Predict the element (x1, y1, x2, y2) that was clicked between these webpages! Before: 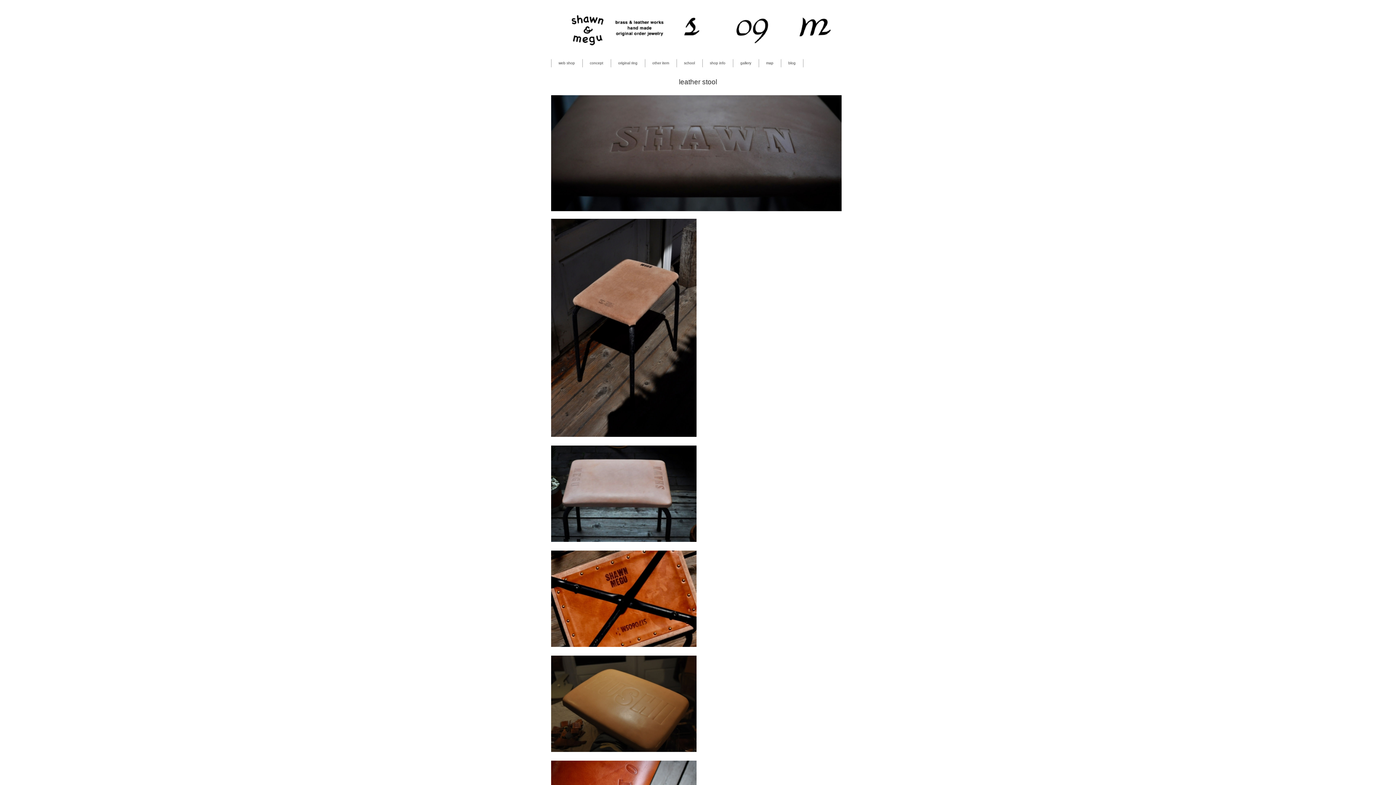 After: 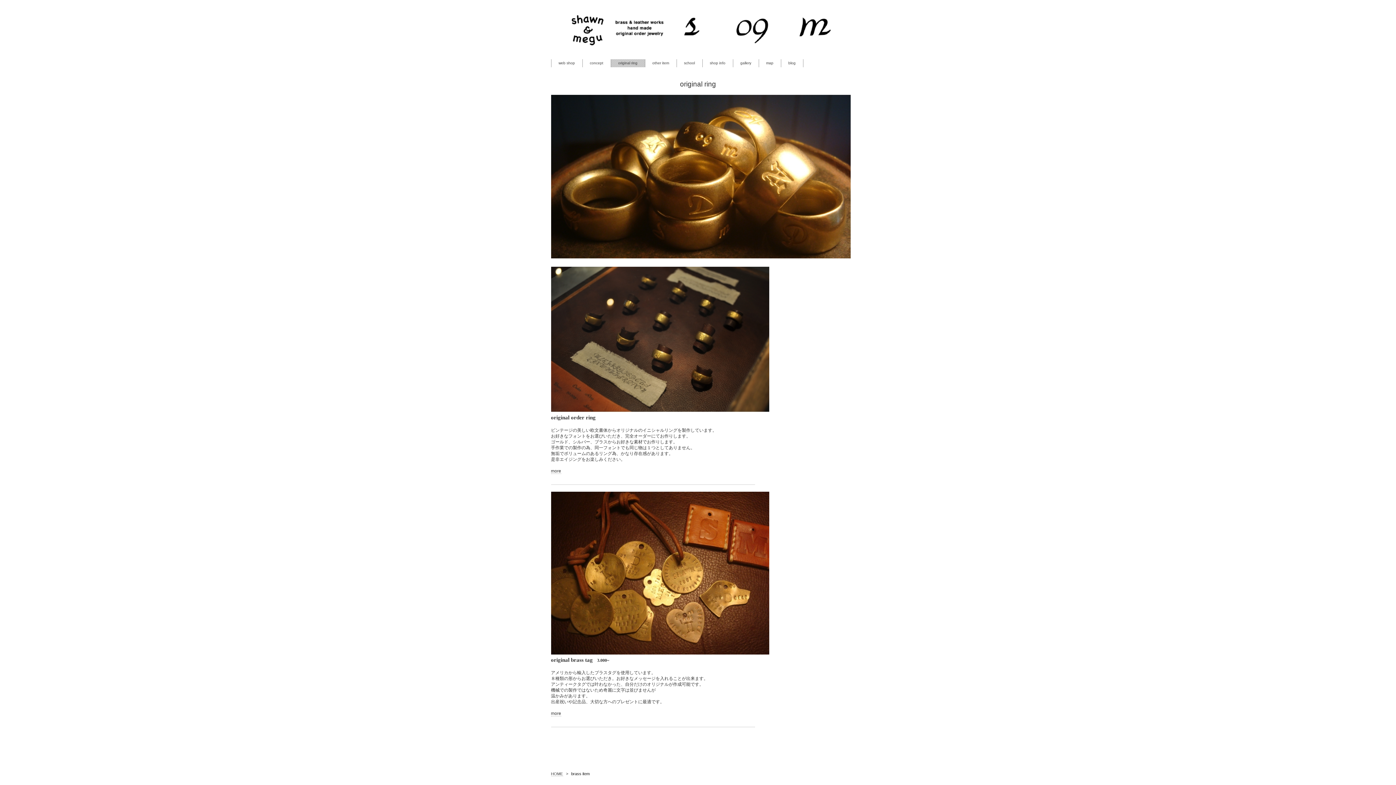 Action: label: original ring bbox: (611, 59, 644, 67)